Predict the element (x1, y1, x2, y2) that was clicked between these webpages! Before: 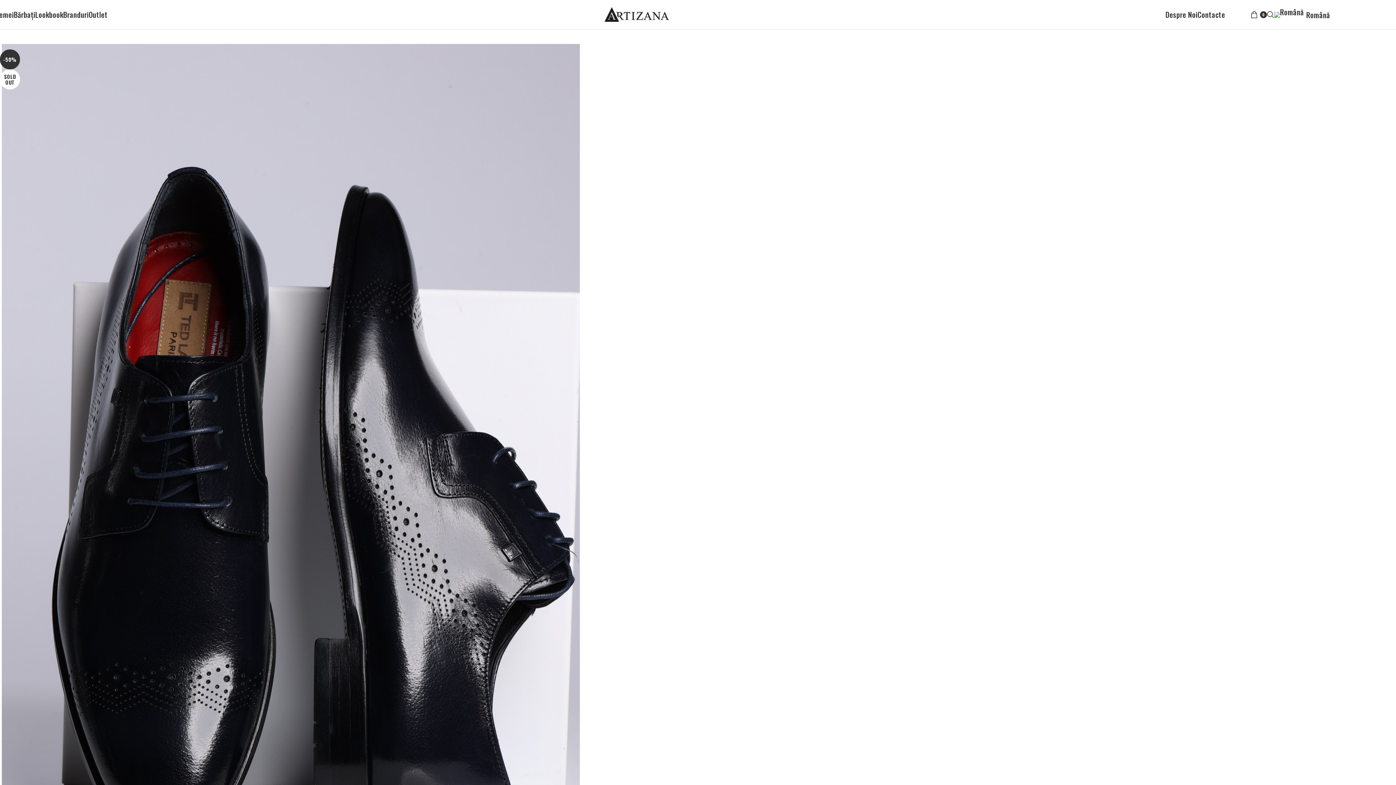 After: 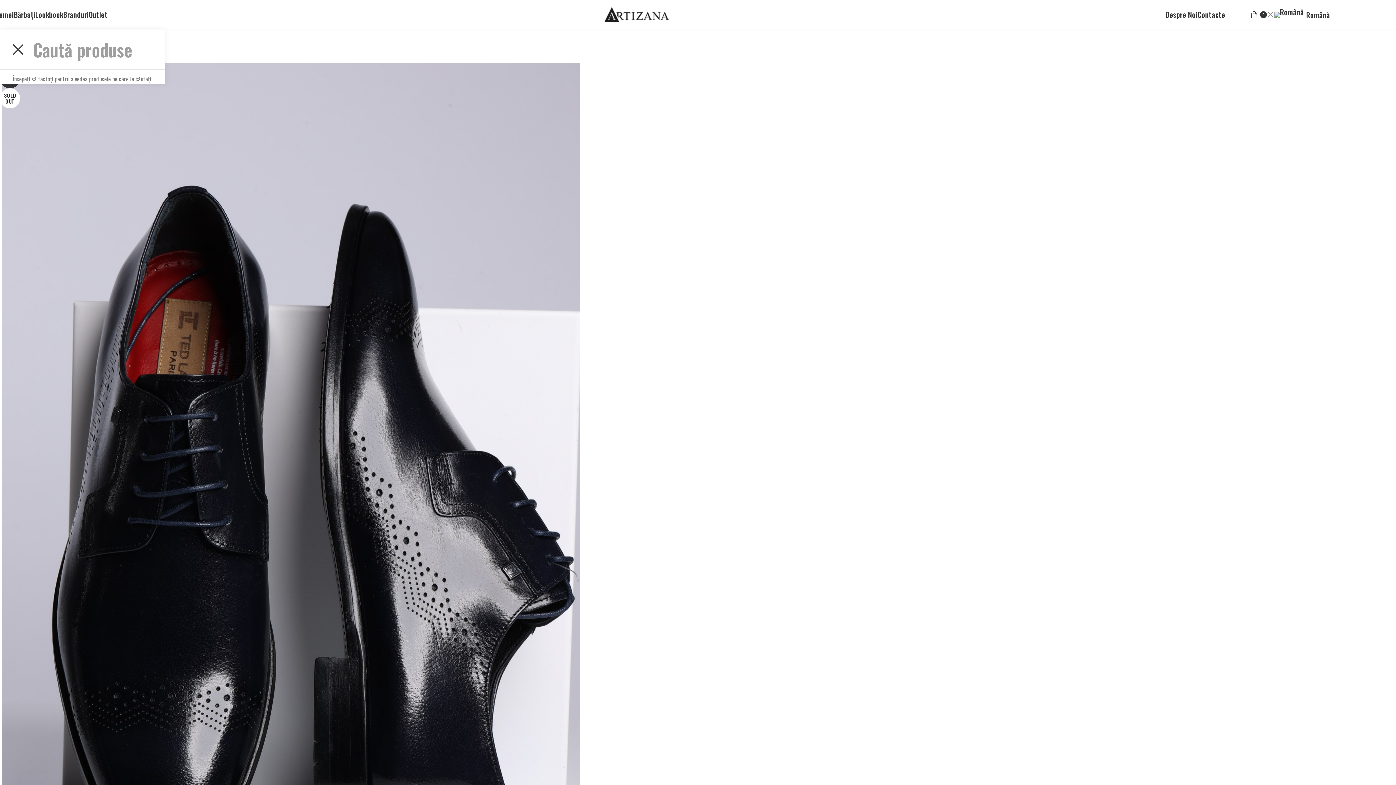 Action: bbox: (1267, 7, 1274, 21) label: Search